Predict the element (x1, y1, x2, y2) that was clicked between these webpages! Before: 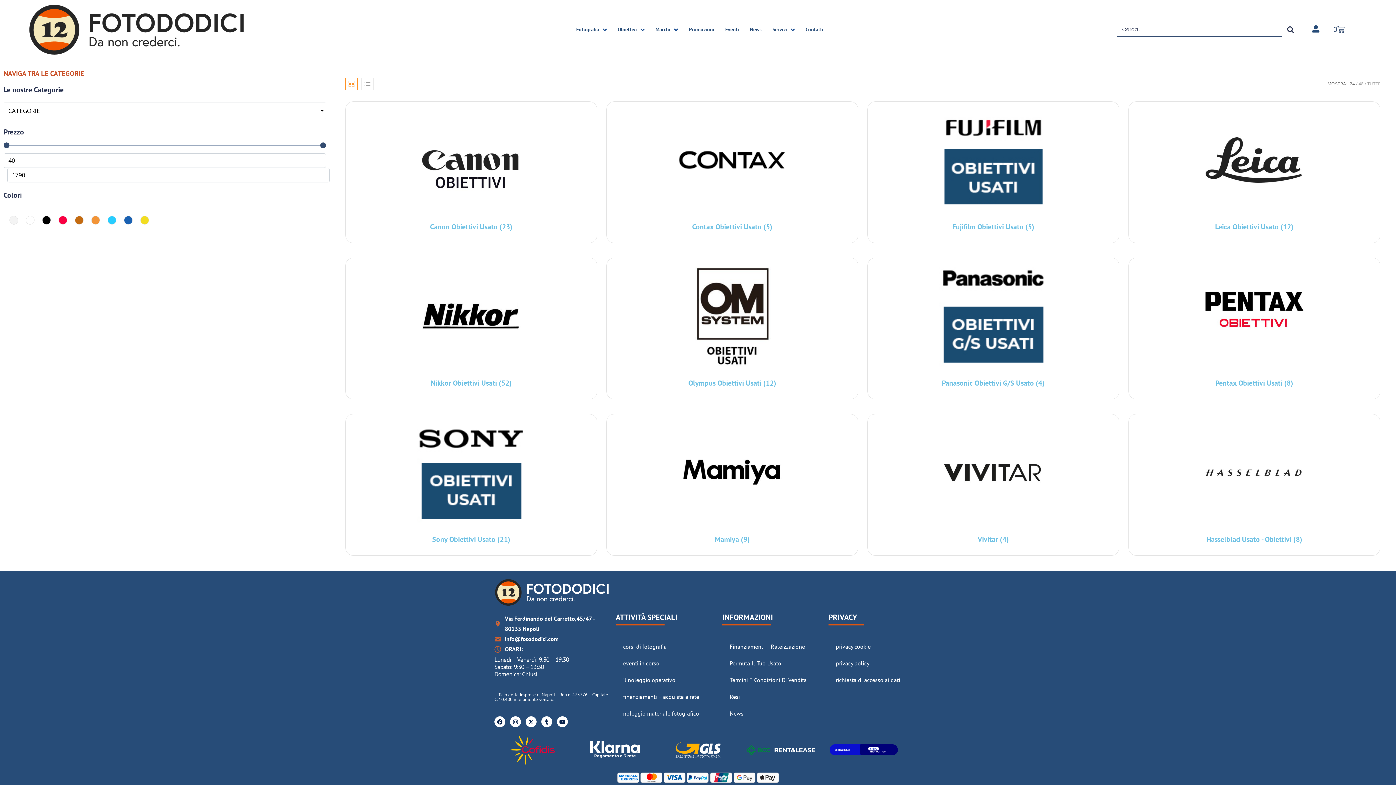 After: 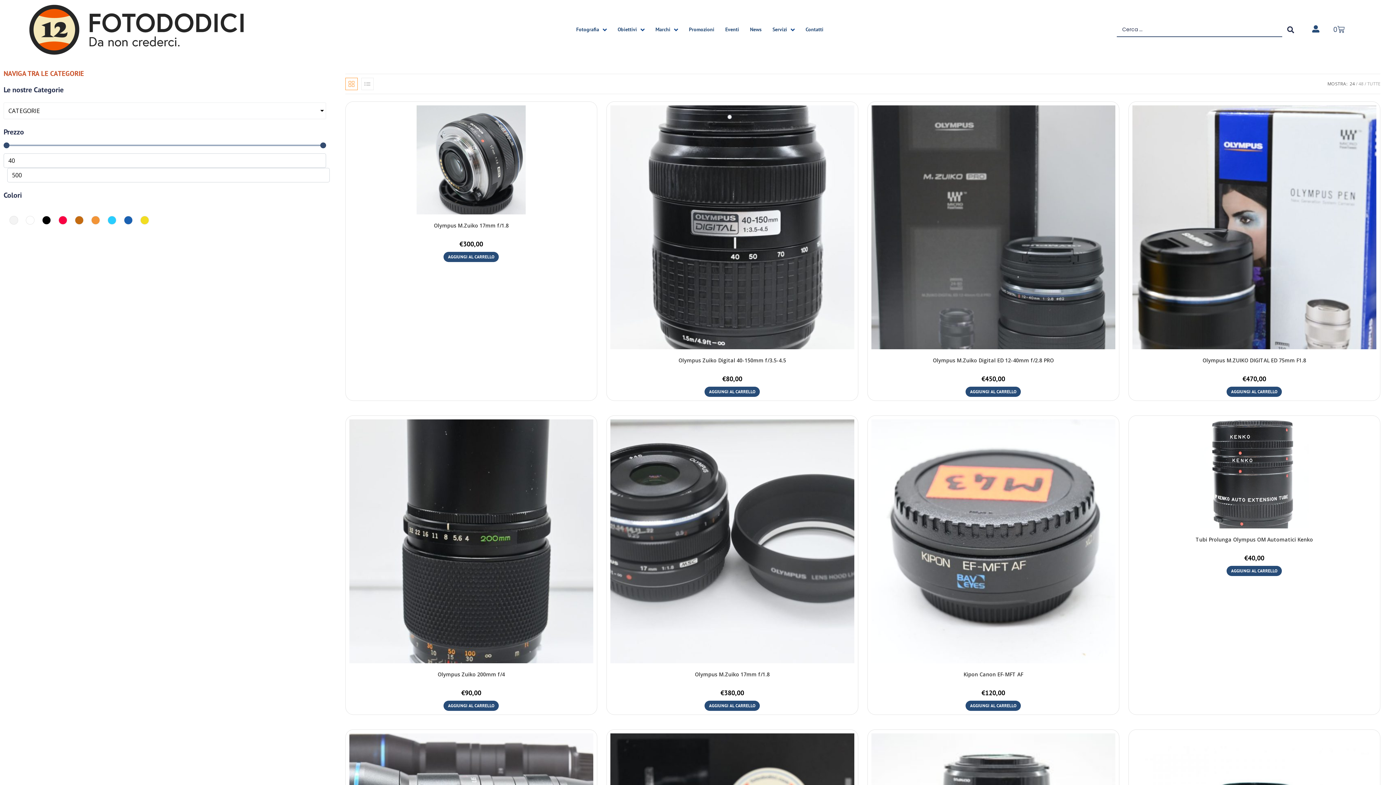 Action: bbox: (610, 261, 854, 371)